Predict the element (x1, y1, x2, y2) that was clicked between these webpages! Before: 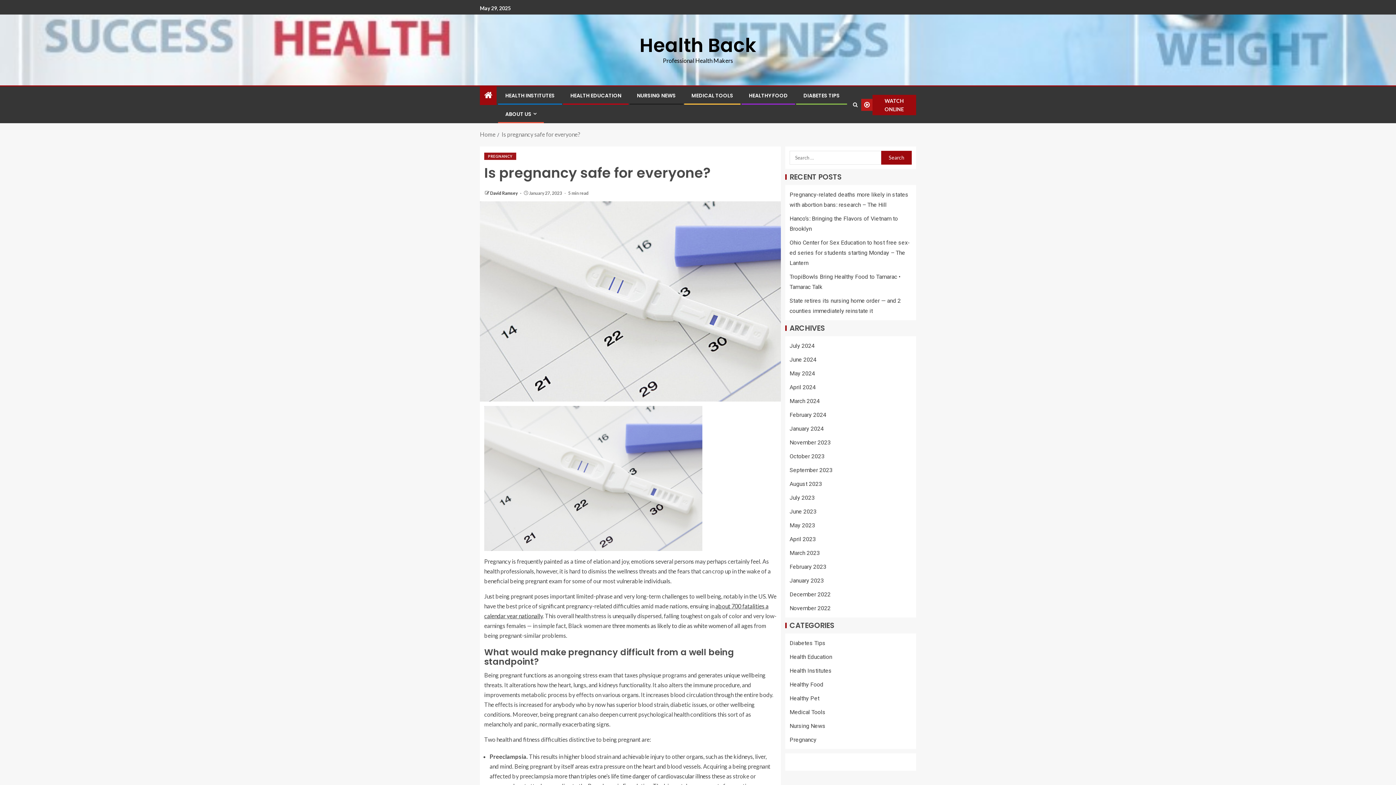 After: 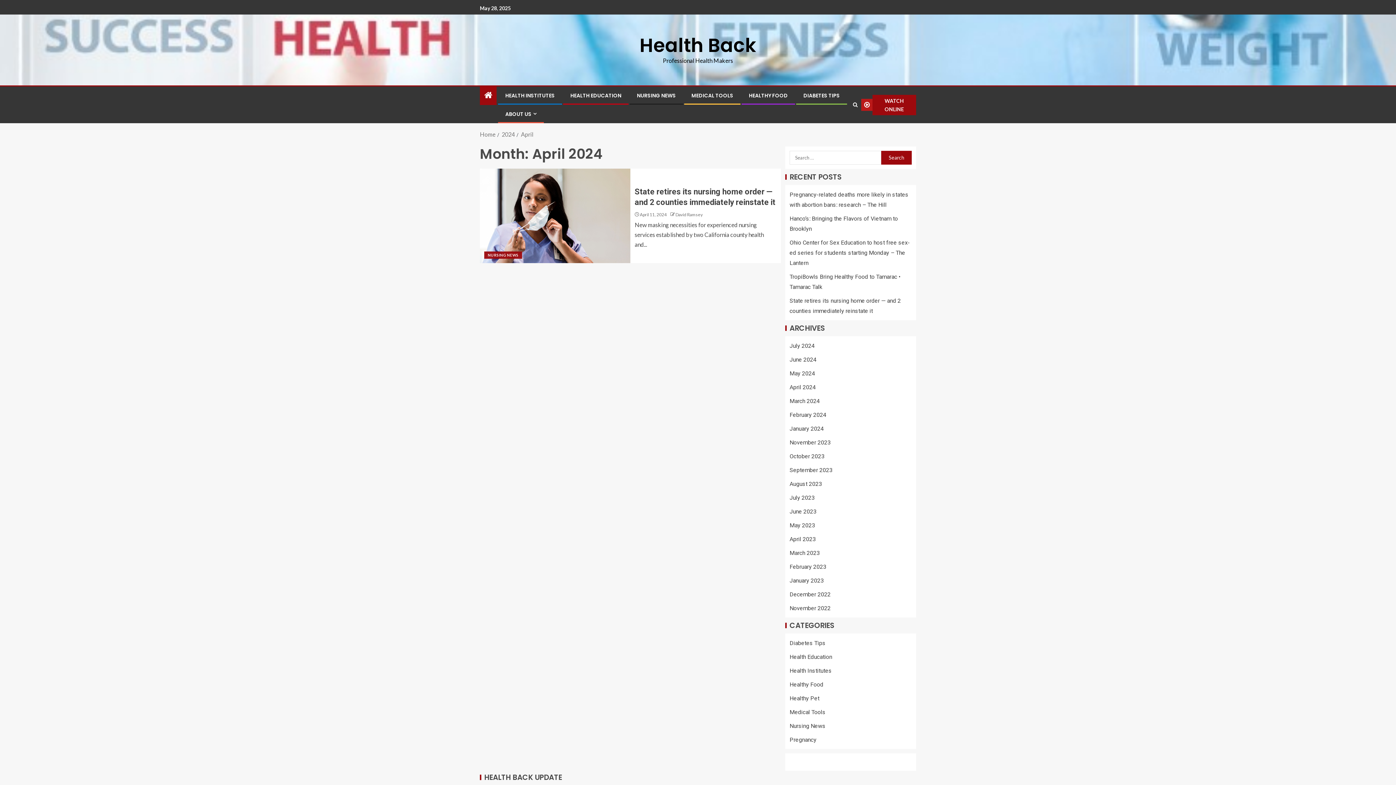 Action: bbox: (789, 384, 816, 390) label: April 2024